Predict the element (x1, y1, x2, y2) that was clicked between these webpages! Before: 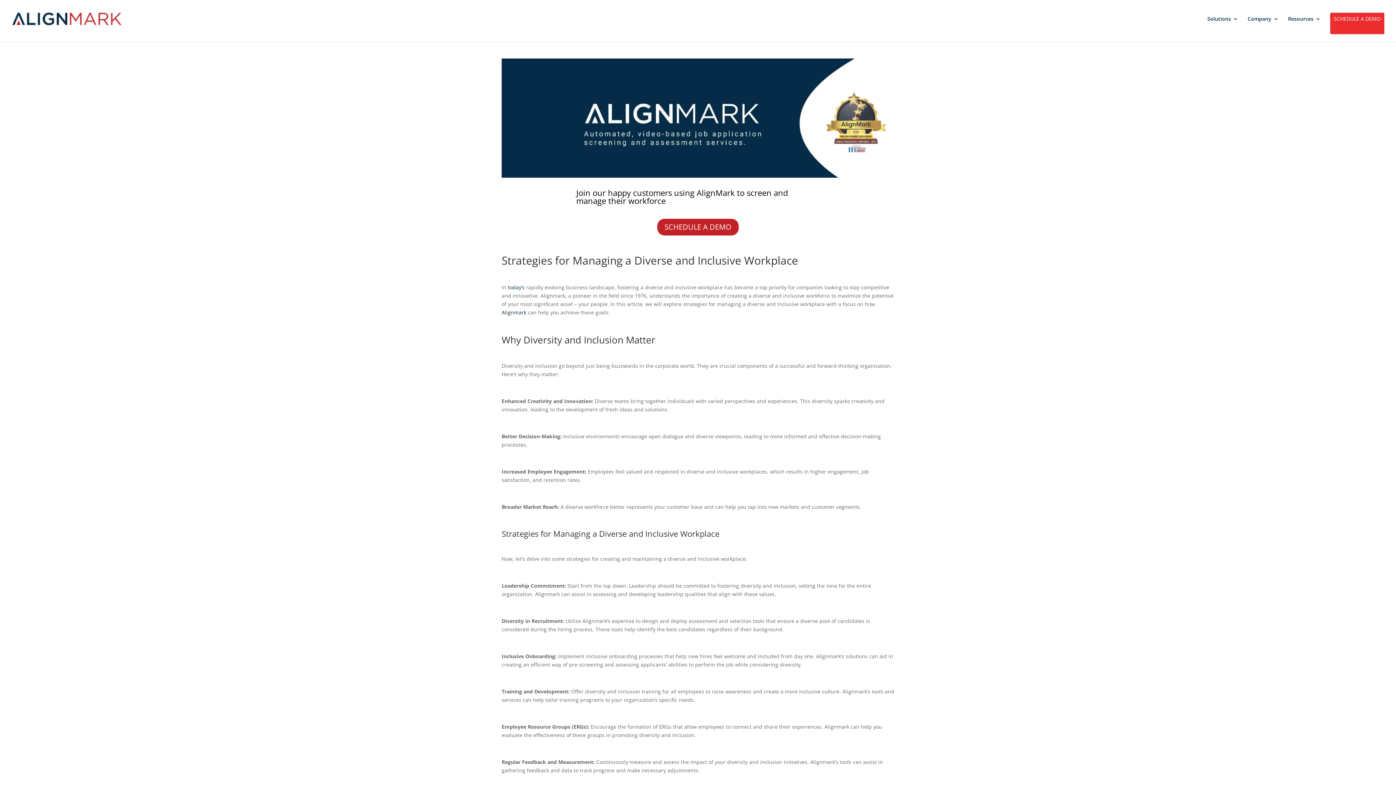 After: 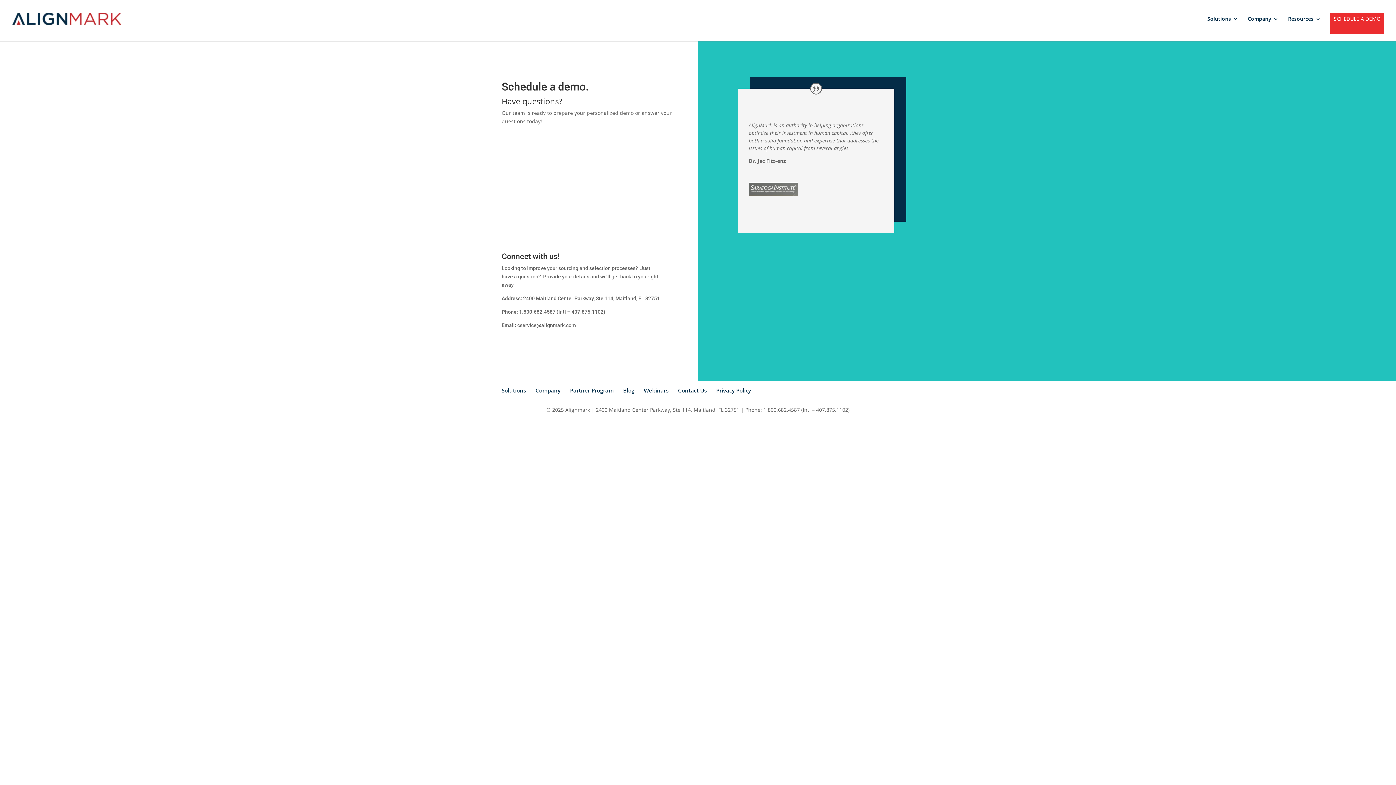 Action: label: SCHEDULE A DEMO bbox: (1334, 16, 1381, 34)